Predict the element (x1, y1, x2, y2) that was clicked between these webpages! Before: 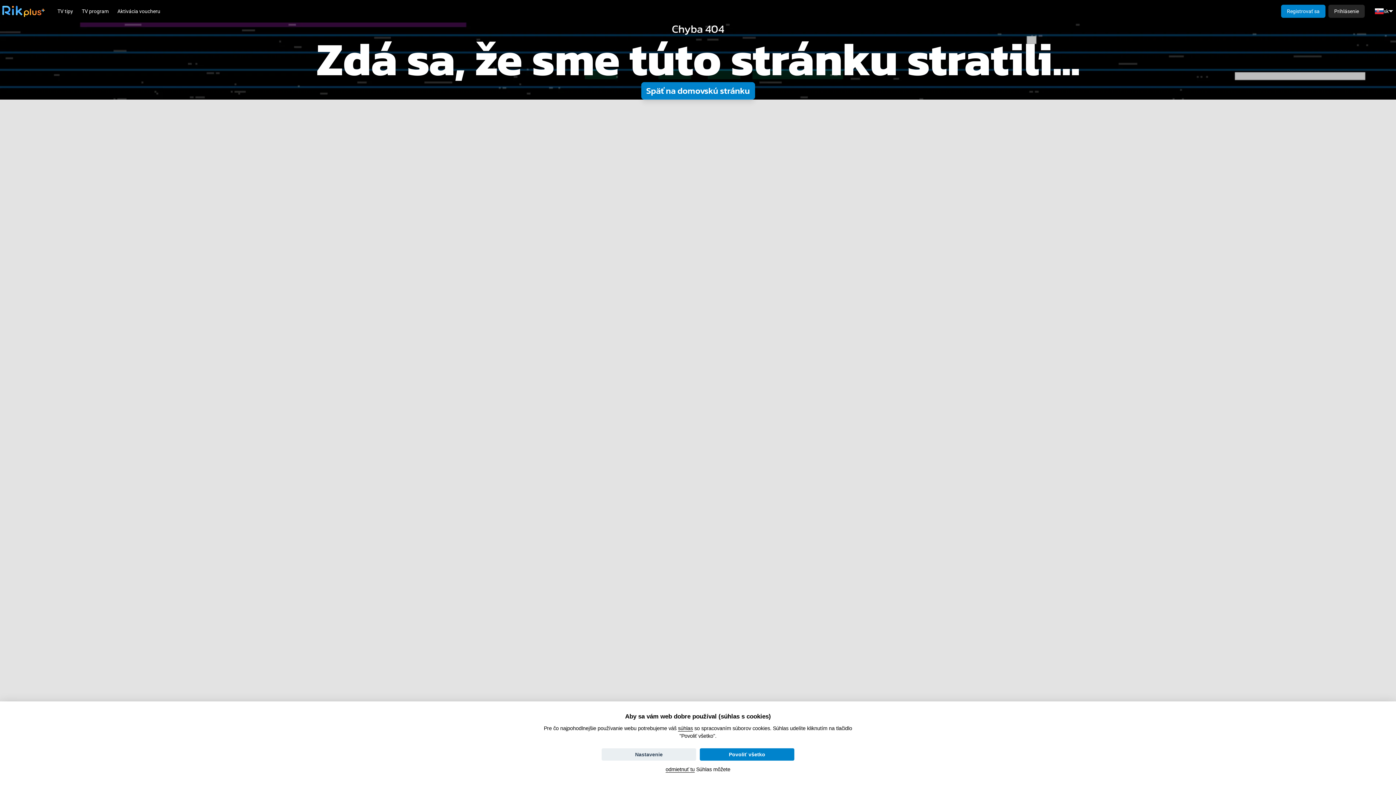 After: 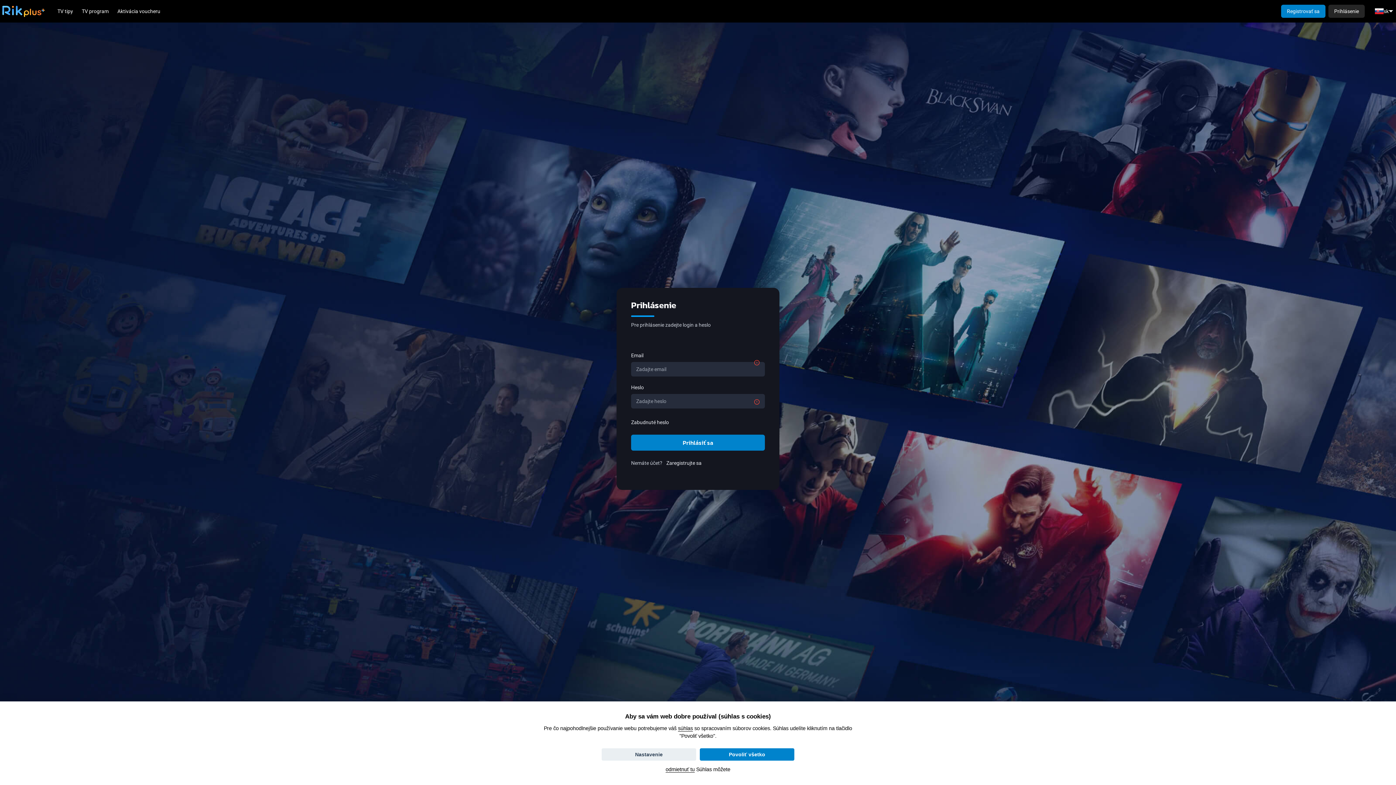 Action: bbox: (1328, 4, 1365, 17) label: Prihlásenie